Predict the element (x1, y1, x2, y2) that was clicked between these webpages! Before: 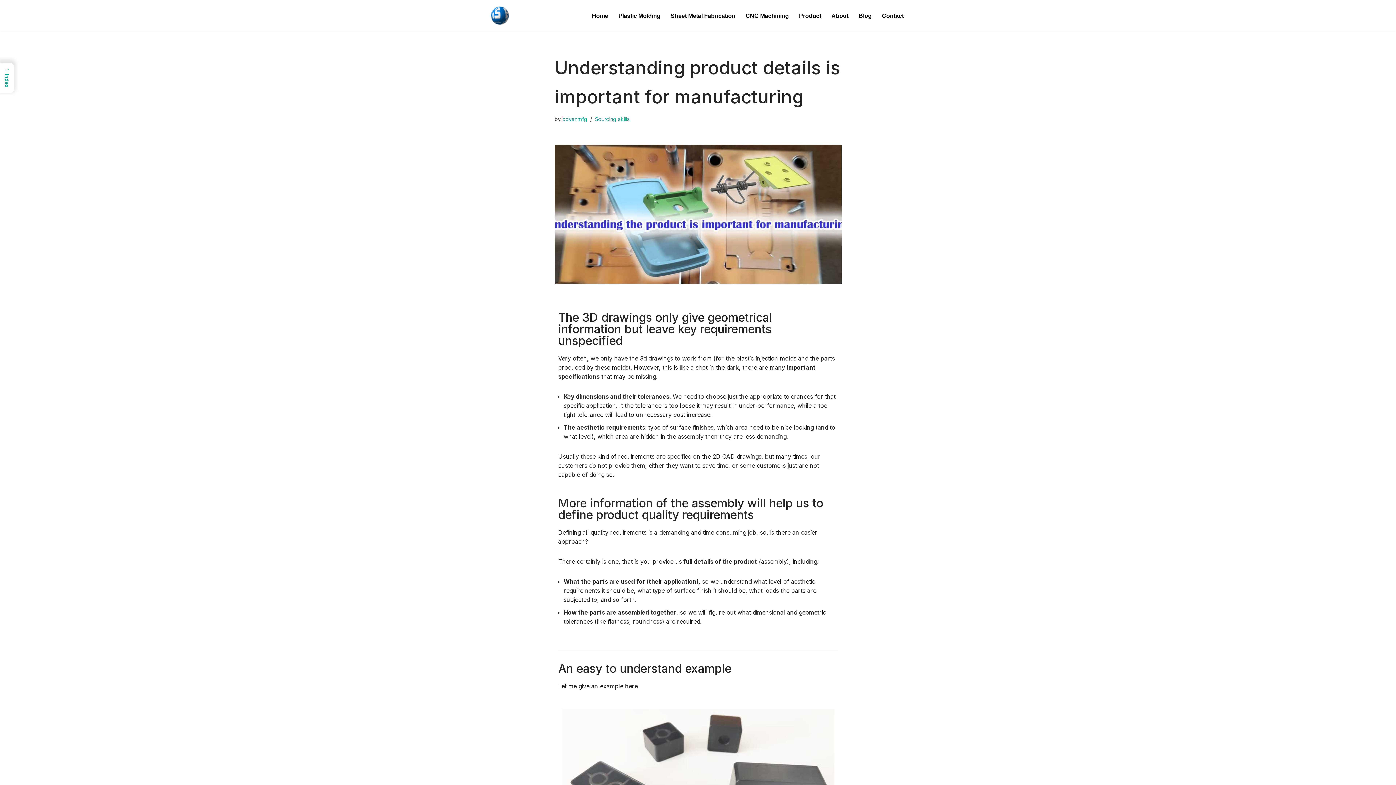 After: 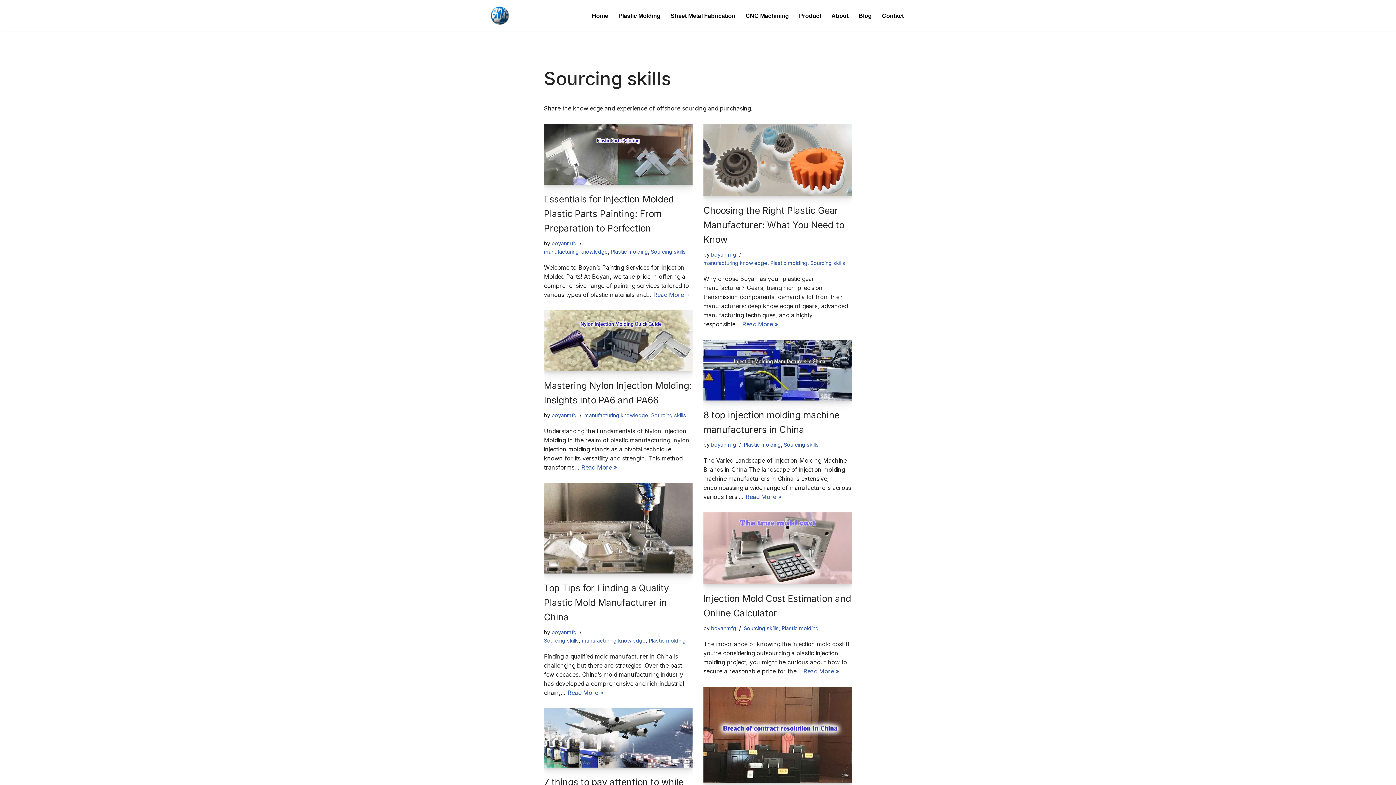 Action: label: Sourcing skills bbox: (595, 116, 630, 122)